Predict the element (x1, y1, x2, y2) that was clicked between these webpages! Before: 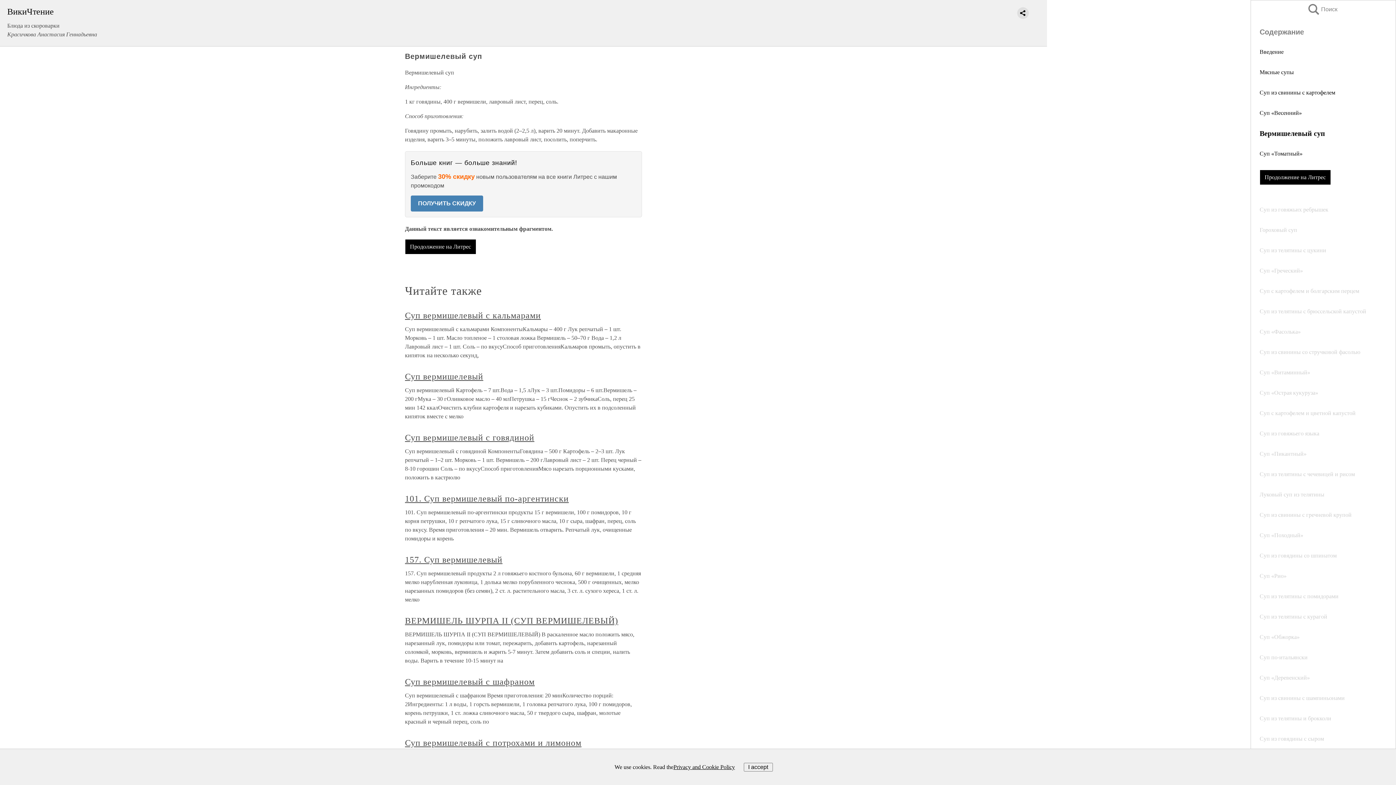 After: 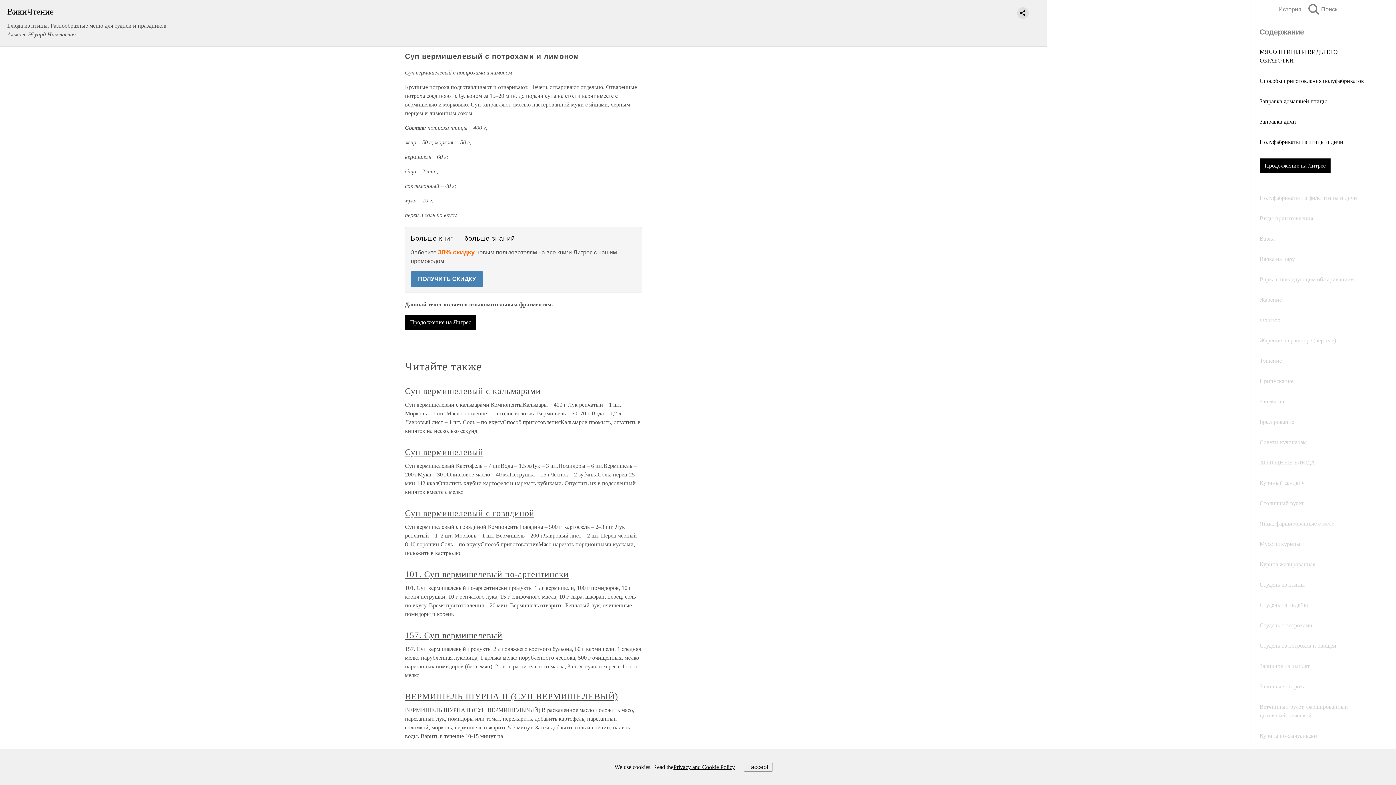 Action: bbox: (405, 738, 581, 748) label: Суп вермишелевый с потрохами и лимоном